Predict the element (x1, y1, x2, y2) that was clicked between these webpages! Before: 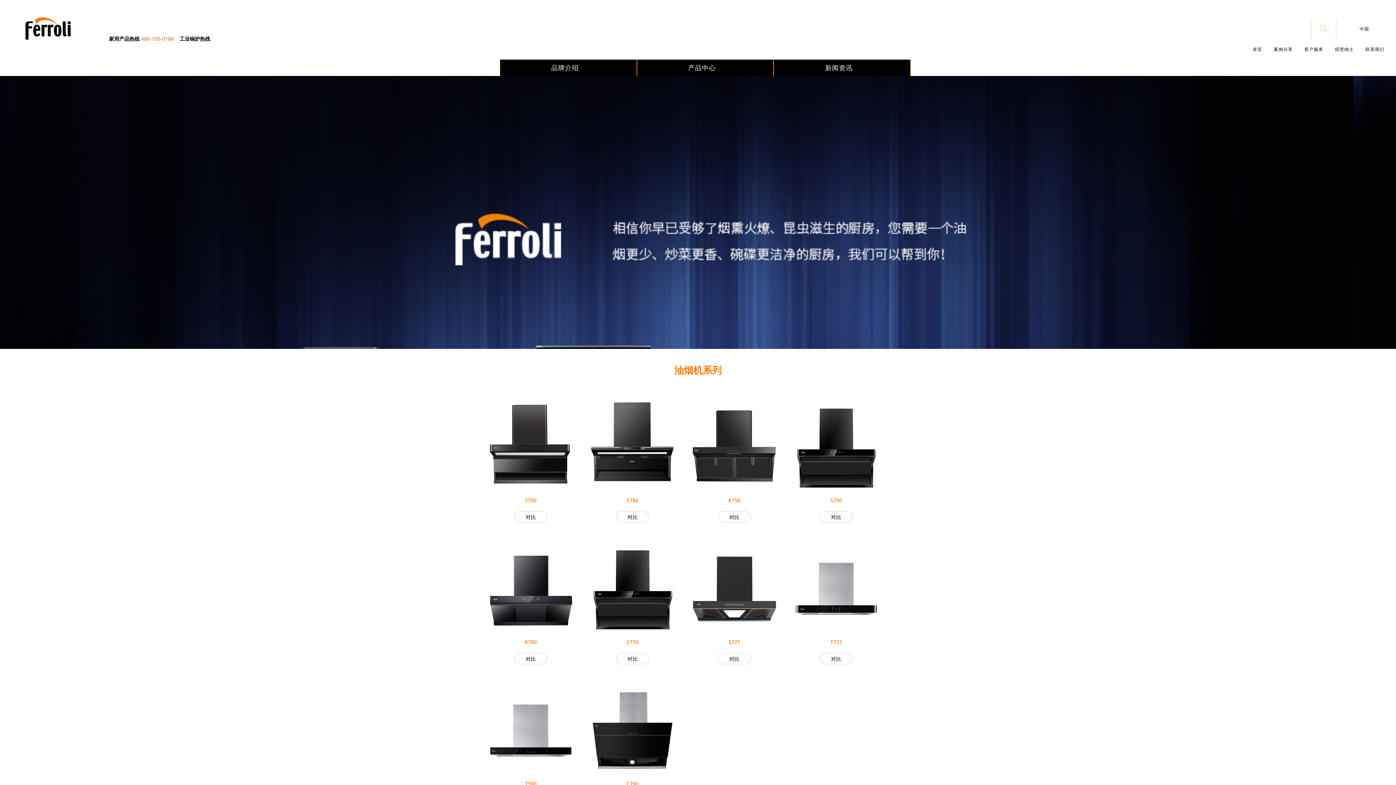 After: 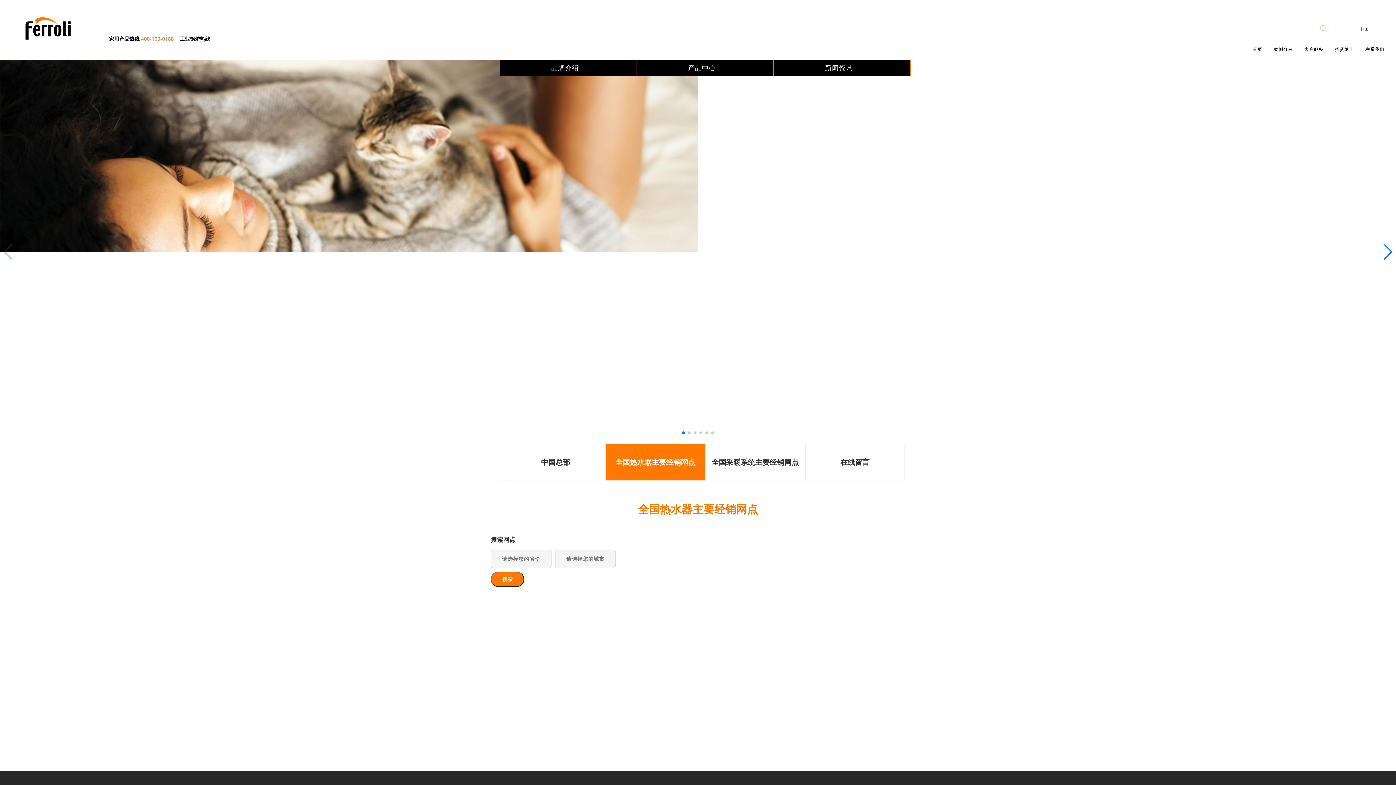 Action: bbox: (1320, 19, 1327, 39)